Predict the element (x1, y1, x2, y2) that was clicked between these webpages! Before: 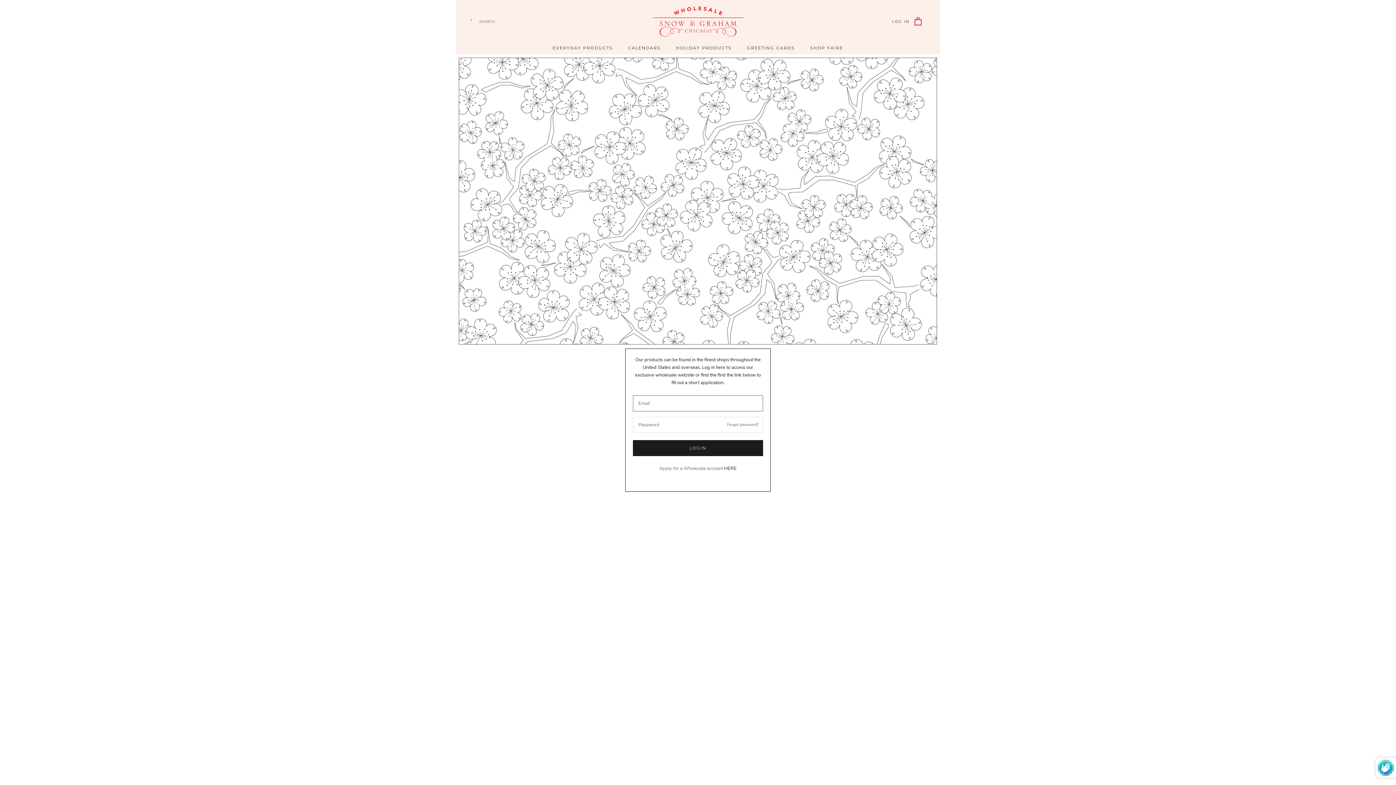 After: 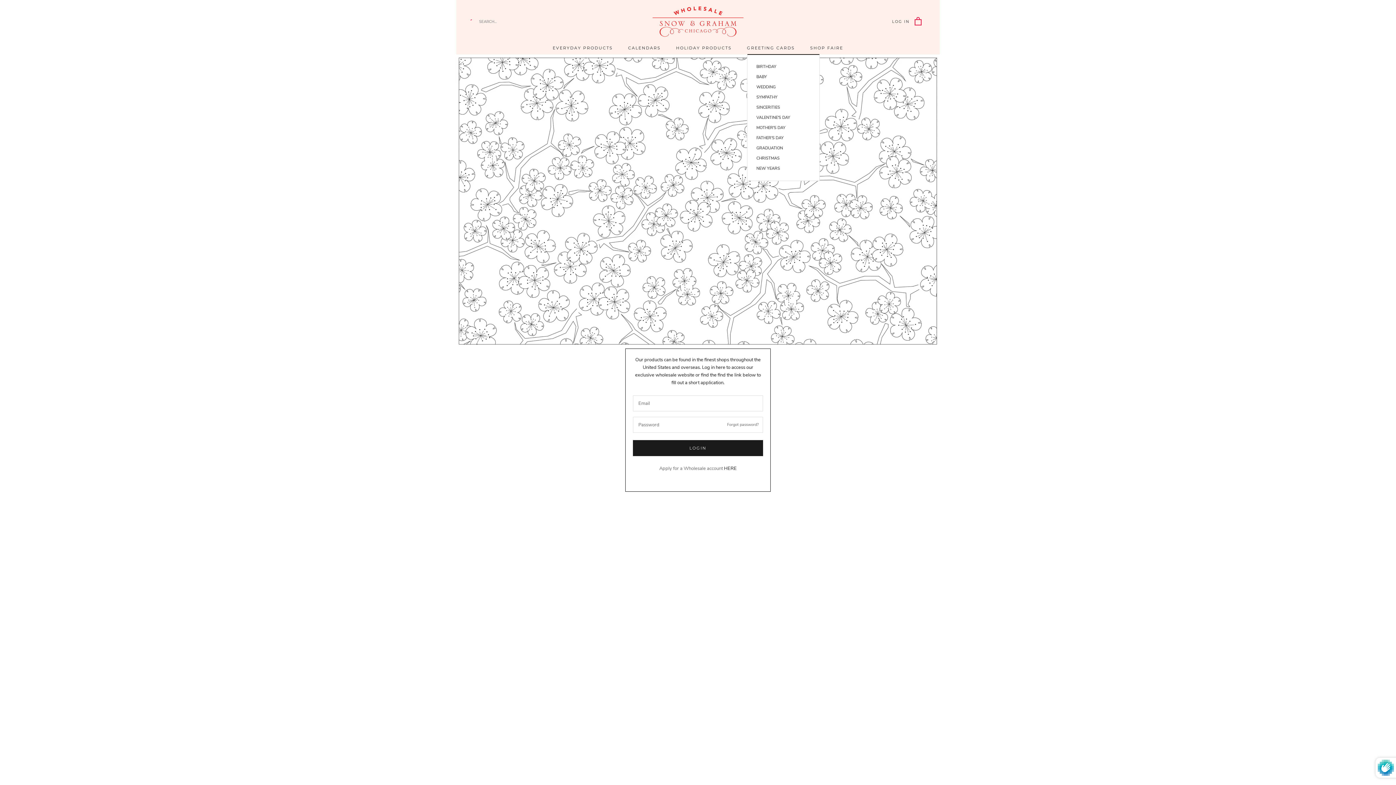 Action: label: GREETING CARDS bbox: (747, 45, 795, 50)